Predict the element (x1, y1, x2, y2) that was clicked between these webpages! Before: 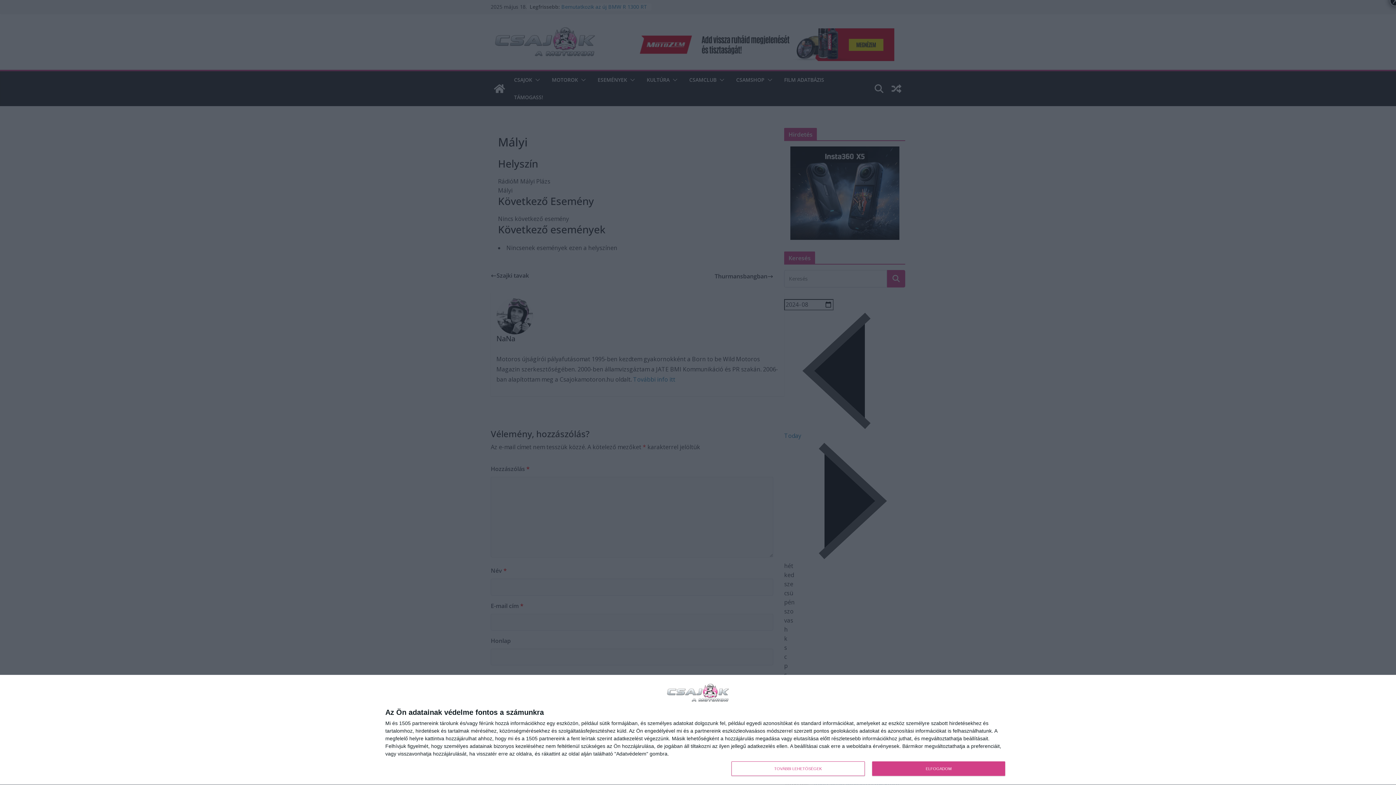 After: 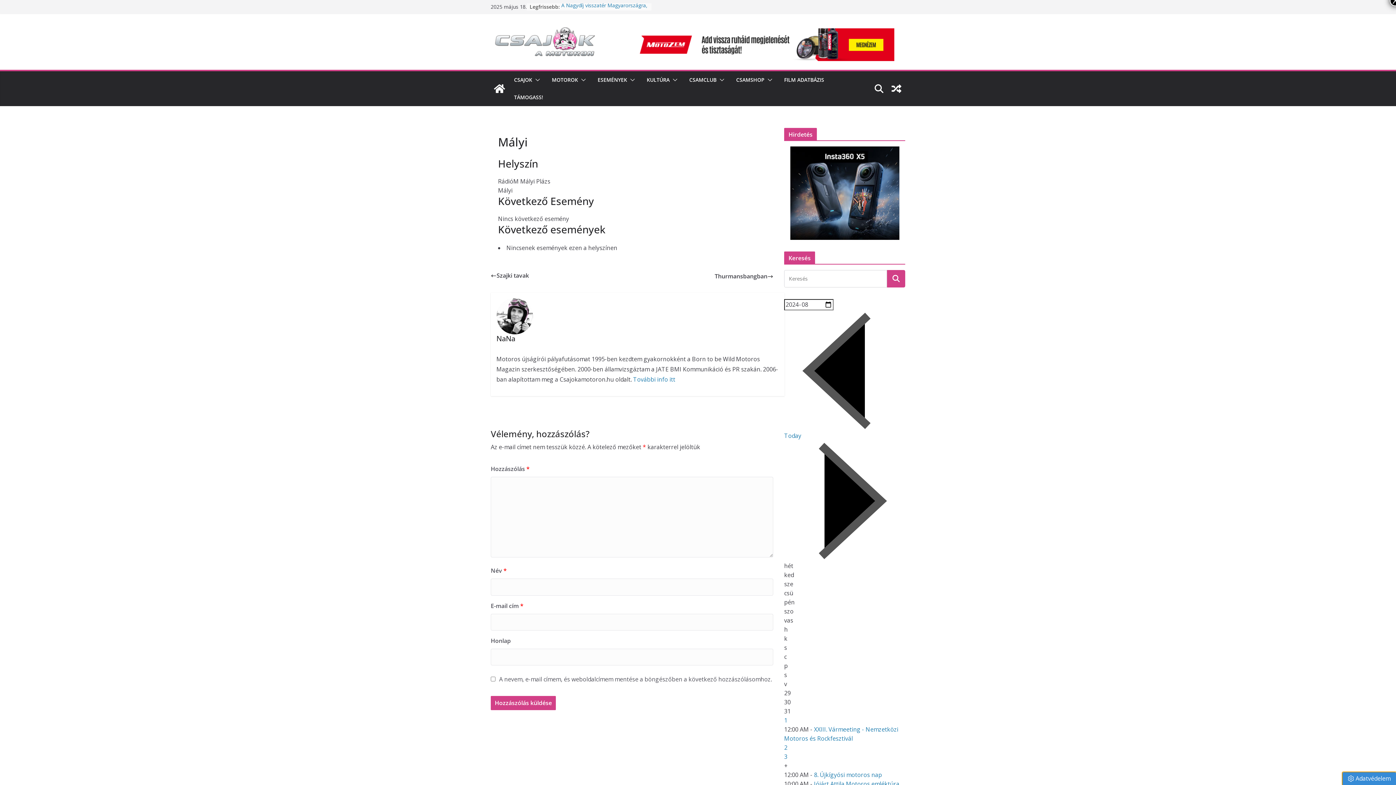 Action: bbox: (872, 761, 1005, 776) label: ELFOGADOM